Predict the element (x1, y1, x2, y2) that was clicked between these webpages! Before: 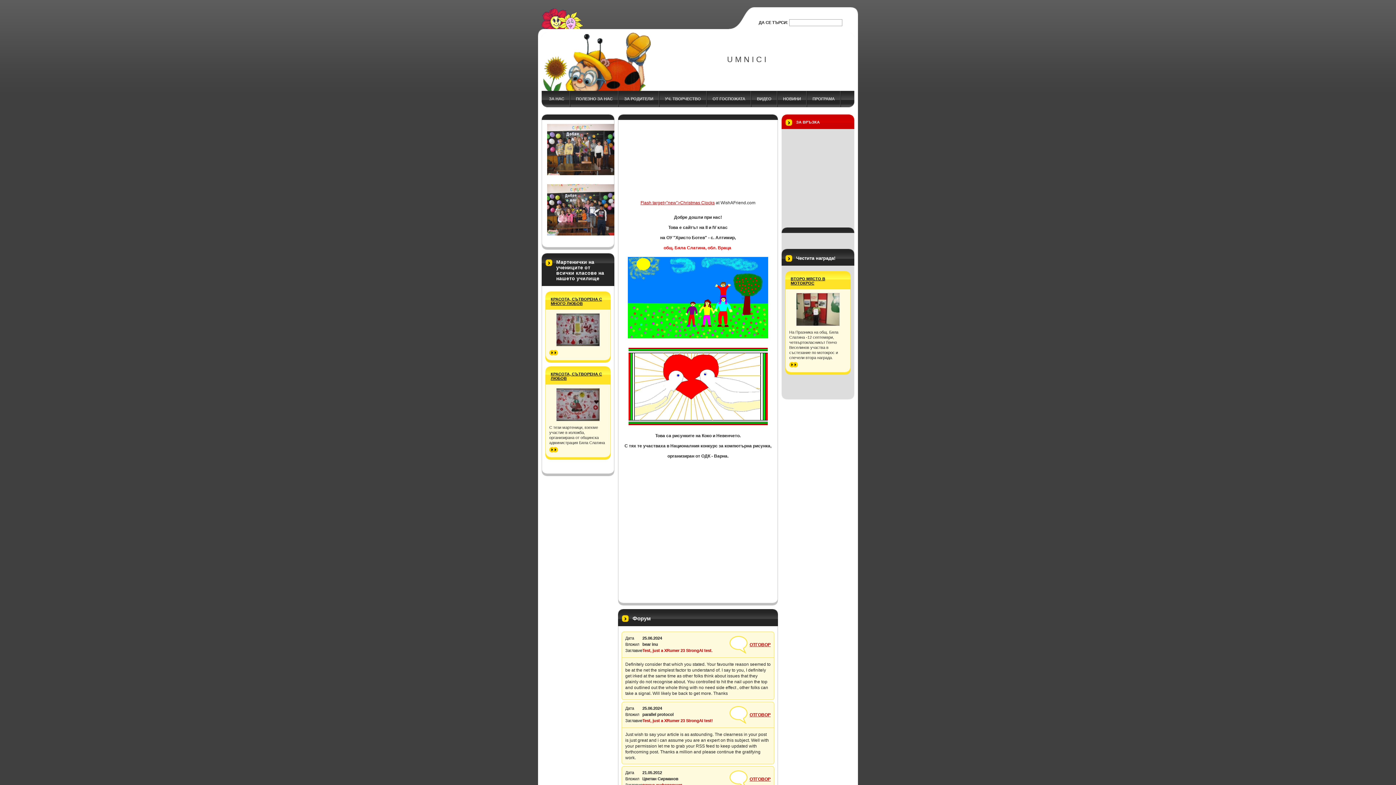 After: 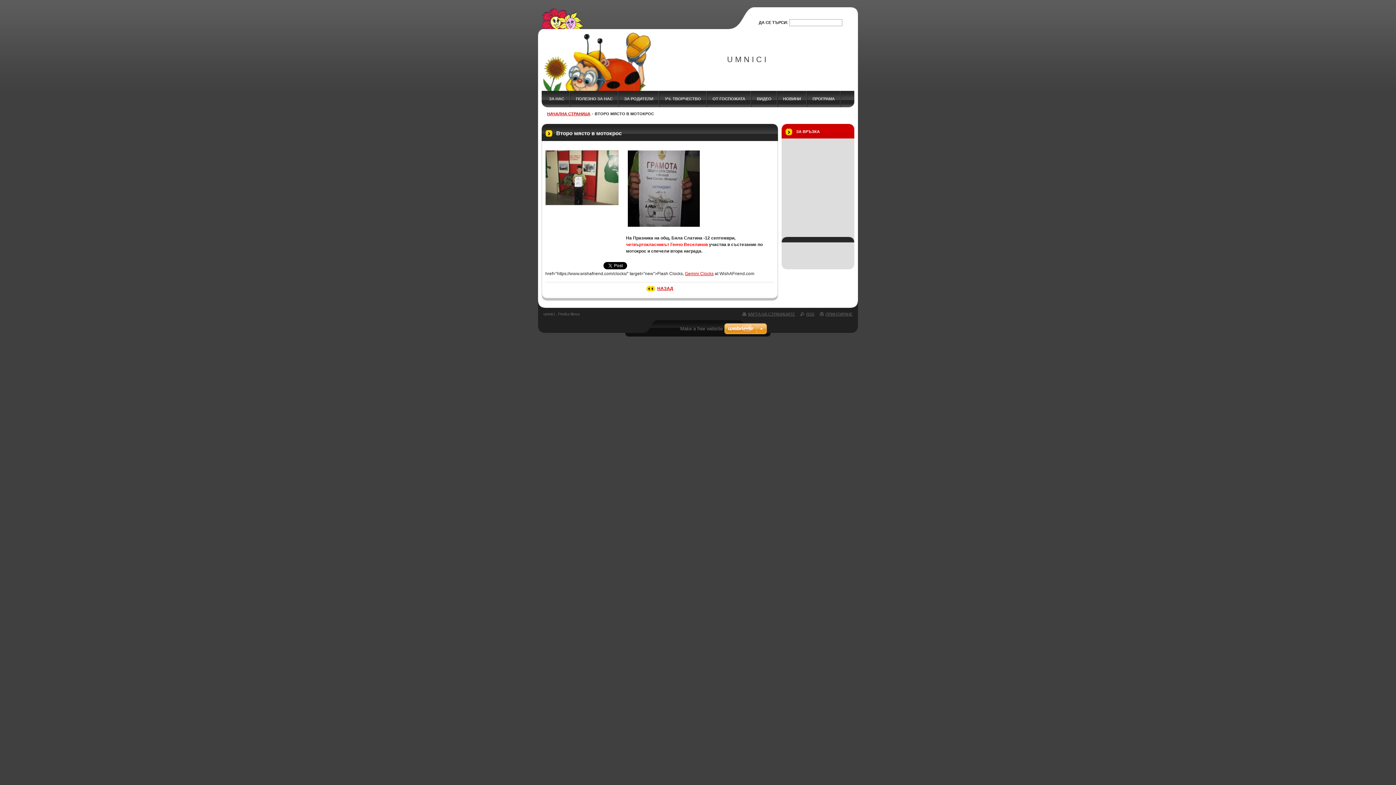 Action: bbox: (790, 276, 825, 285) label: ВТОРО МЯСТО В МОТОКРОС